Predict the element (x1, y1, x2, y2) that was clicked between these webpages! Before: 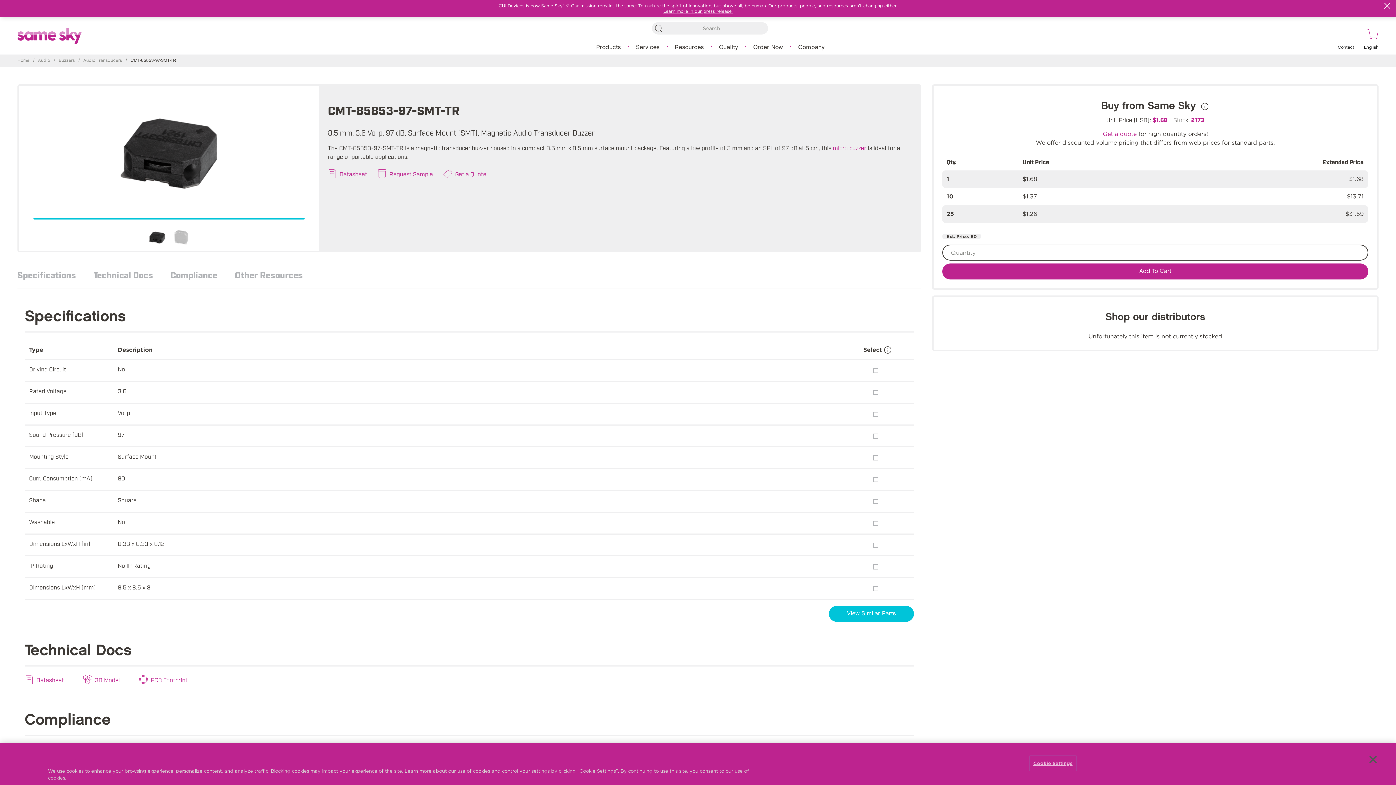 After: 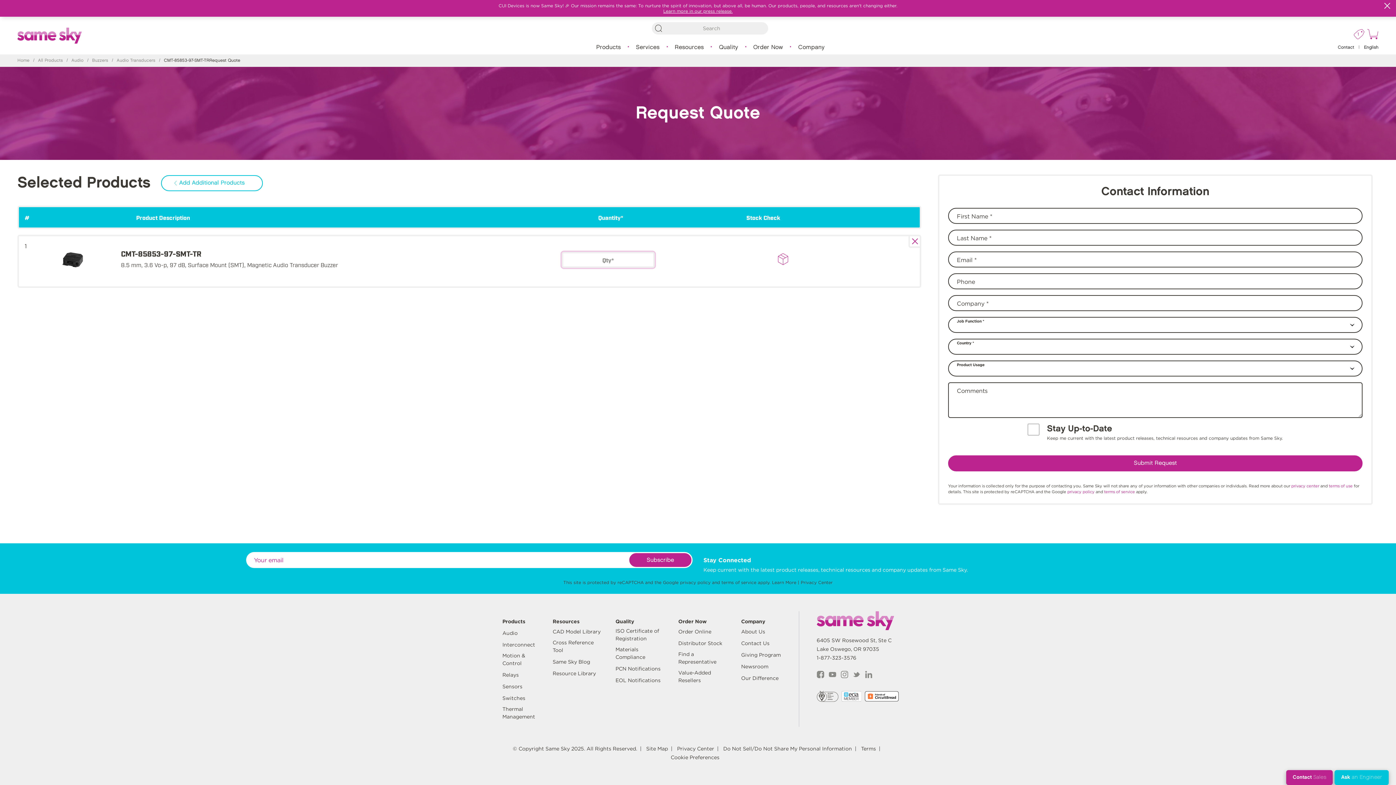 Action: bbox: (443, 169, 486, 181) label: Get a Quote